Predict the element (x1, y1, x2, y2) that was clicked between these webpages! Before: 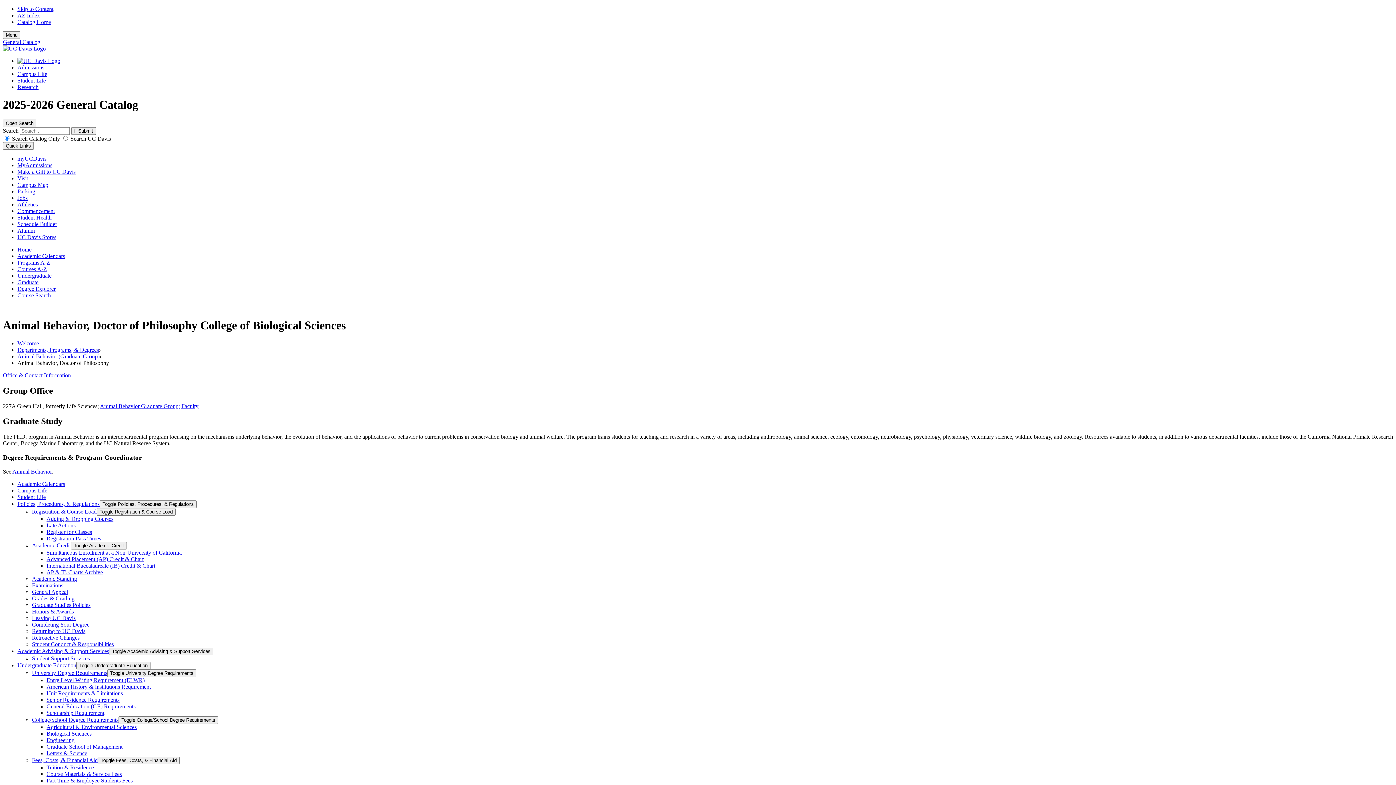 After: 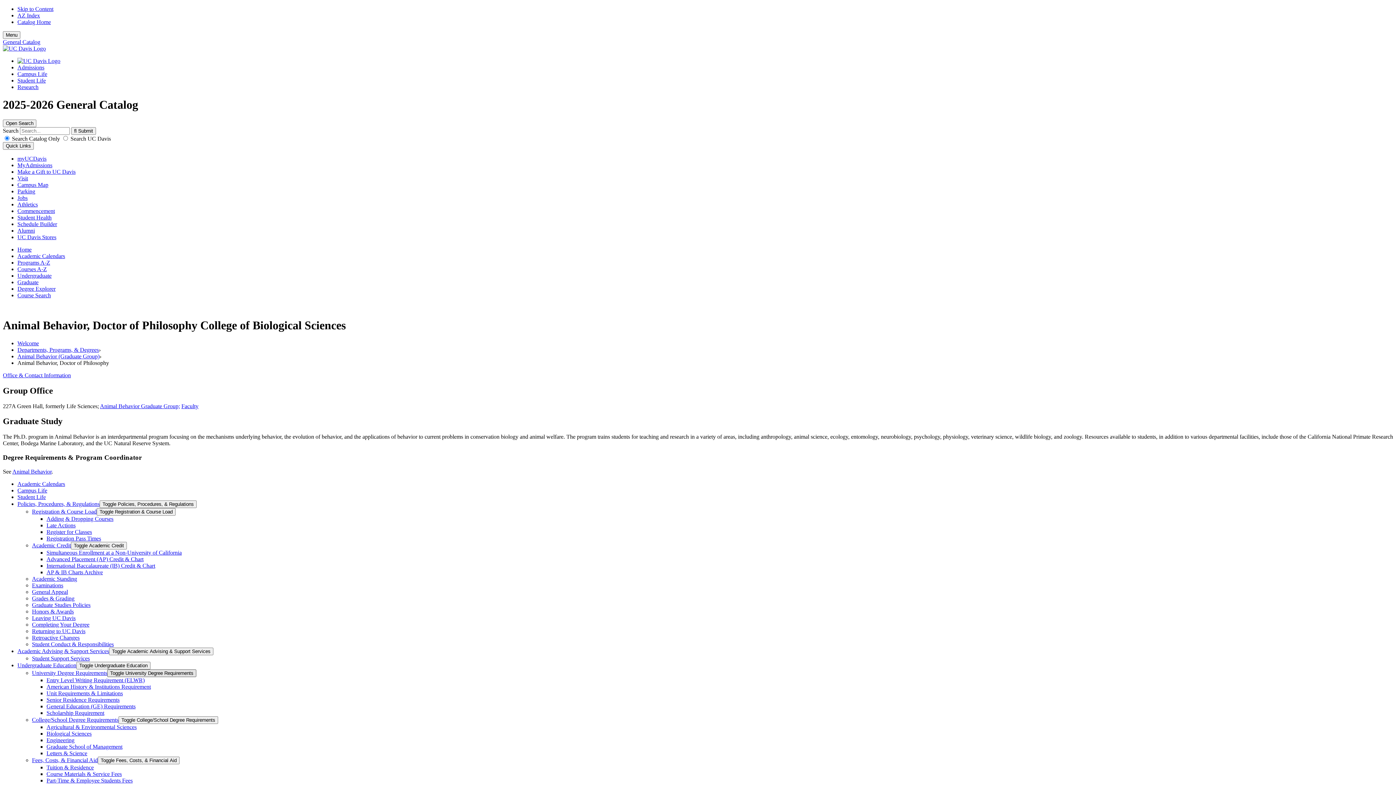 Action: bbox: (107, 669, 196, 677) label: Toggle University Degree Requirements